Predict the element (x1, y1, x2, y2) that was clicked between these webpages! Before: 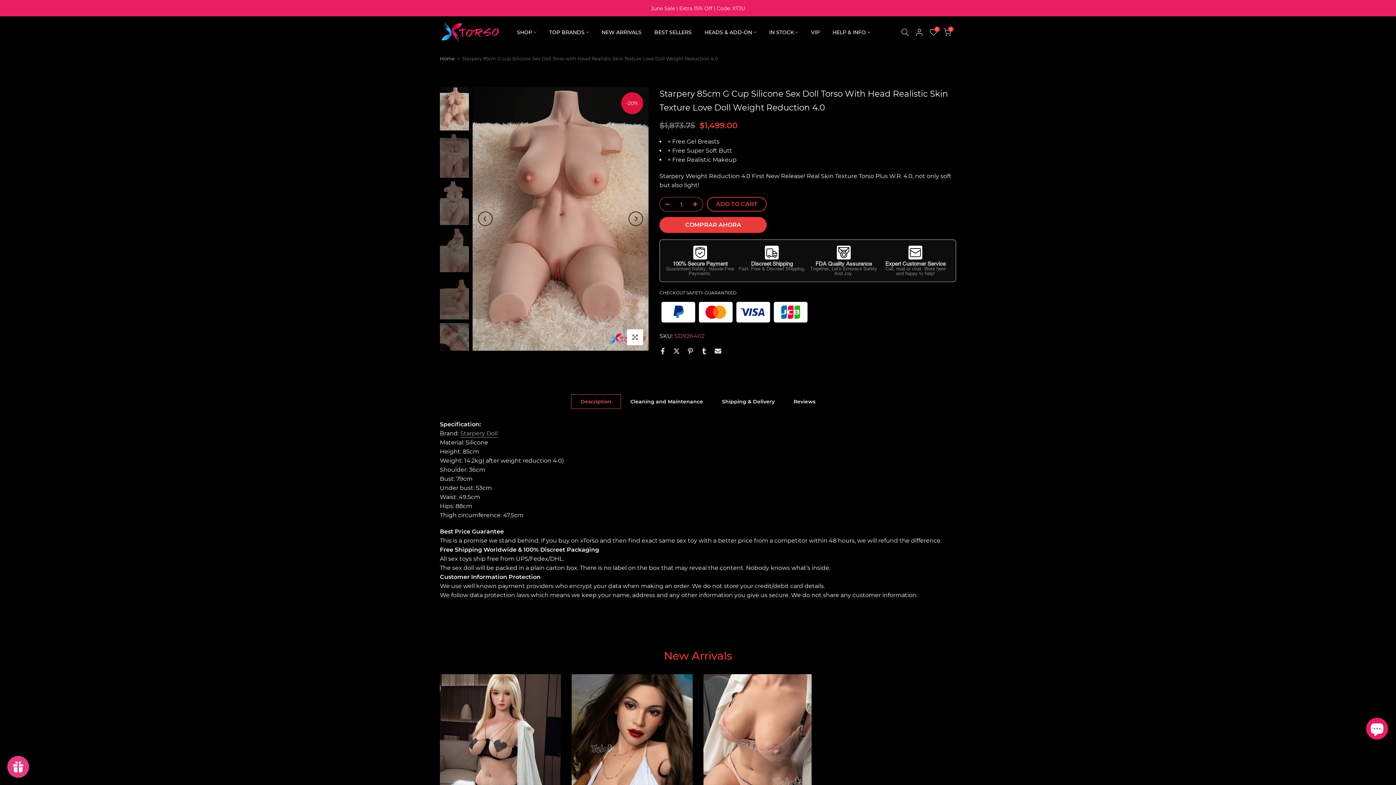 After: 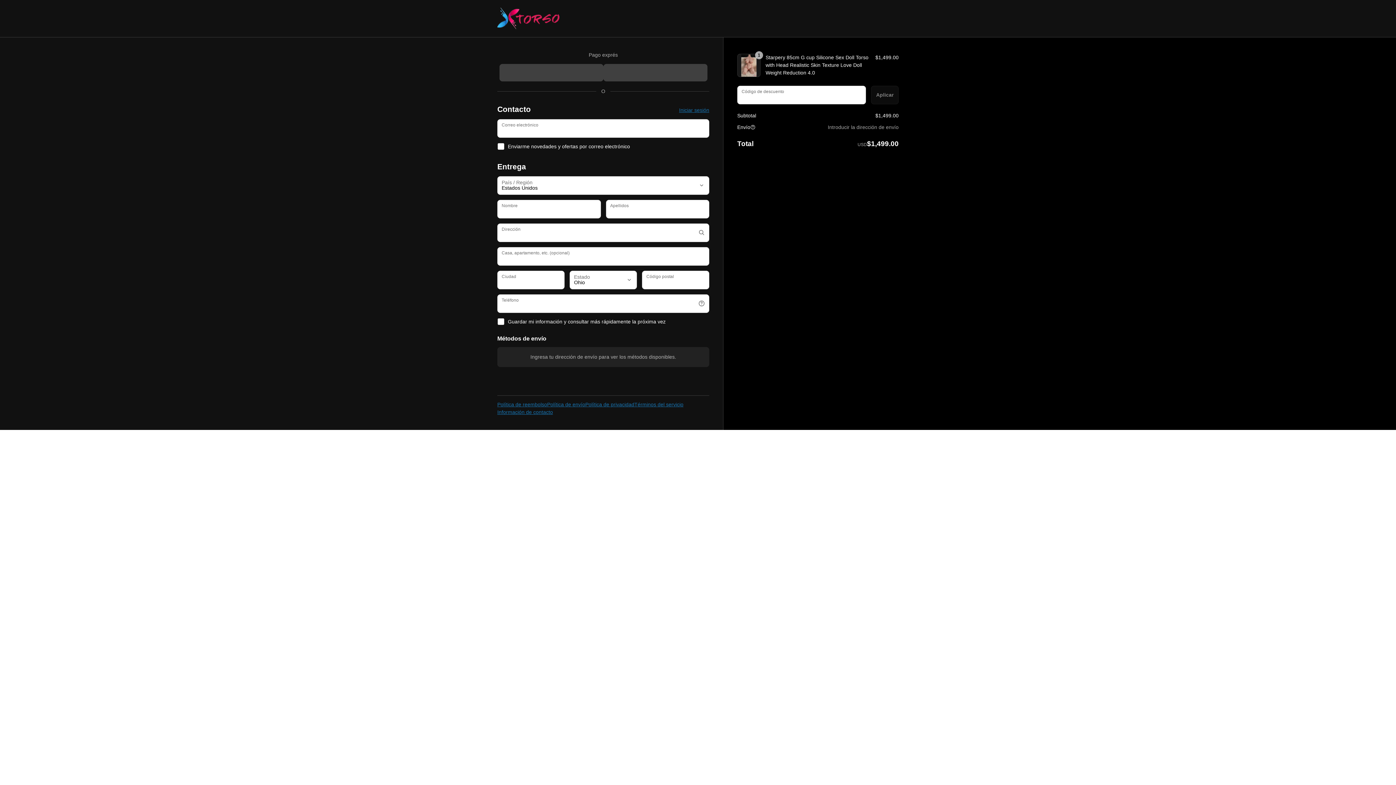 Action: bbox: (659, 217, 766, 233) label: COMPRAR AHORA